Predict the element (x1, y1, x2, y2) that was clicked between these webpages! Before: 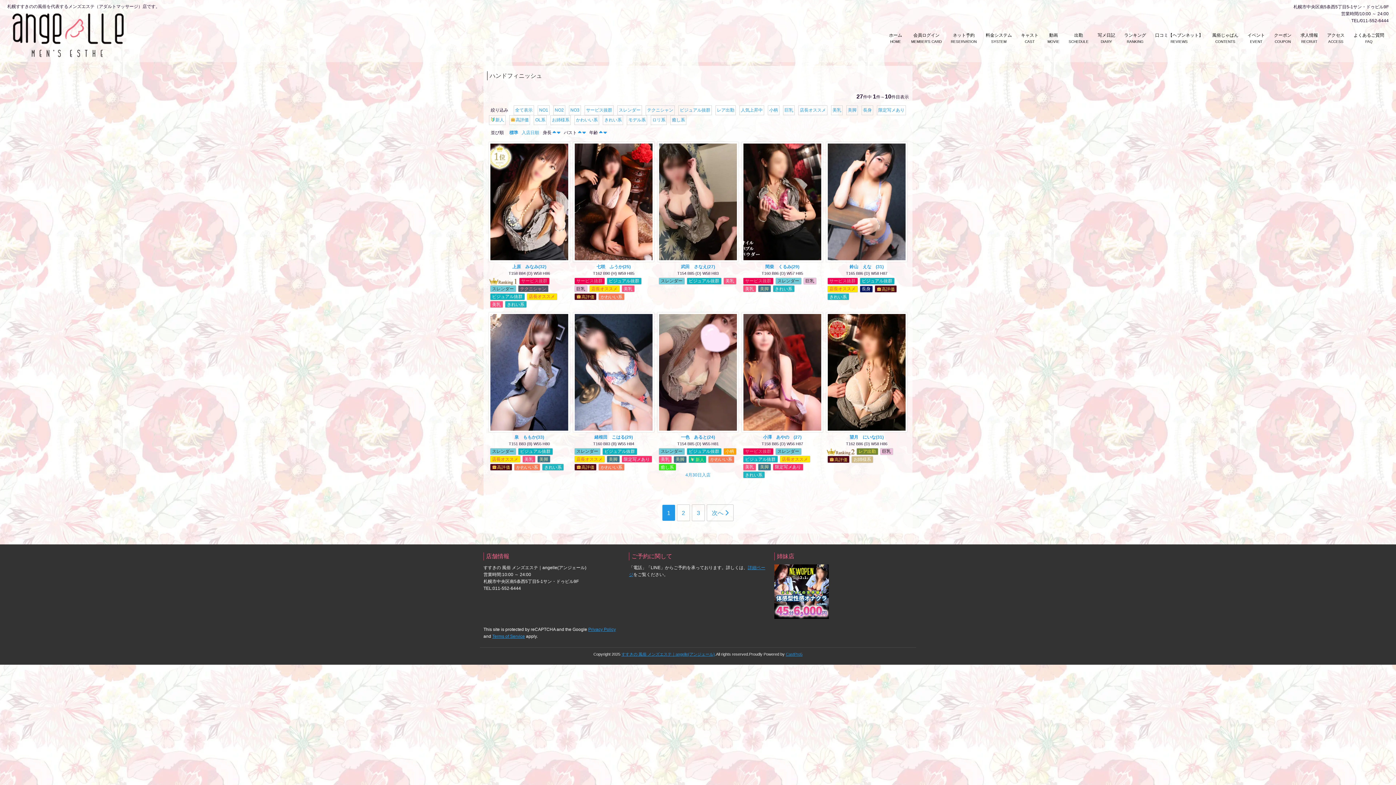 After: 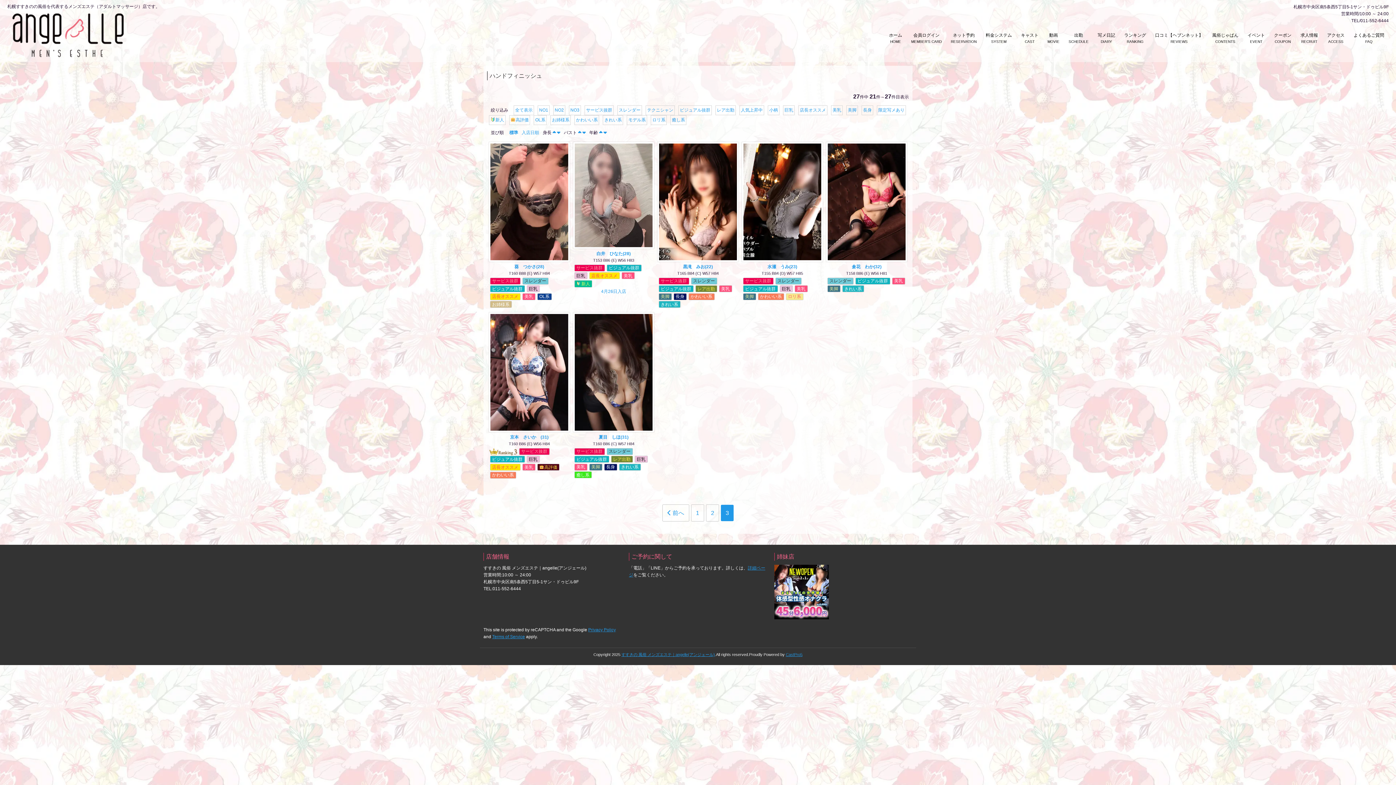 Action: bbox: (691, 504, 705, 521) label: 3